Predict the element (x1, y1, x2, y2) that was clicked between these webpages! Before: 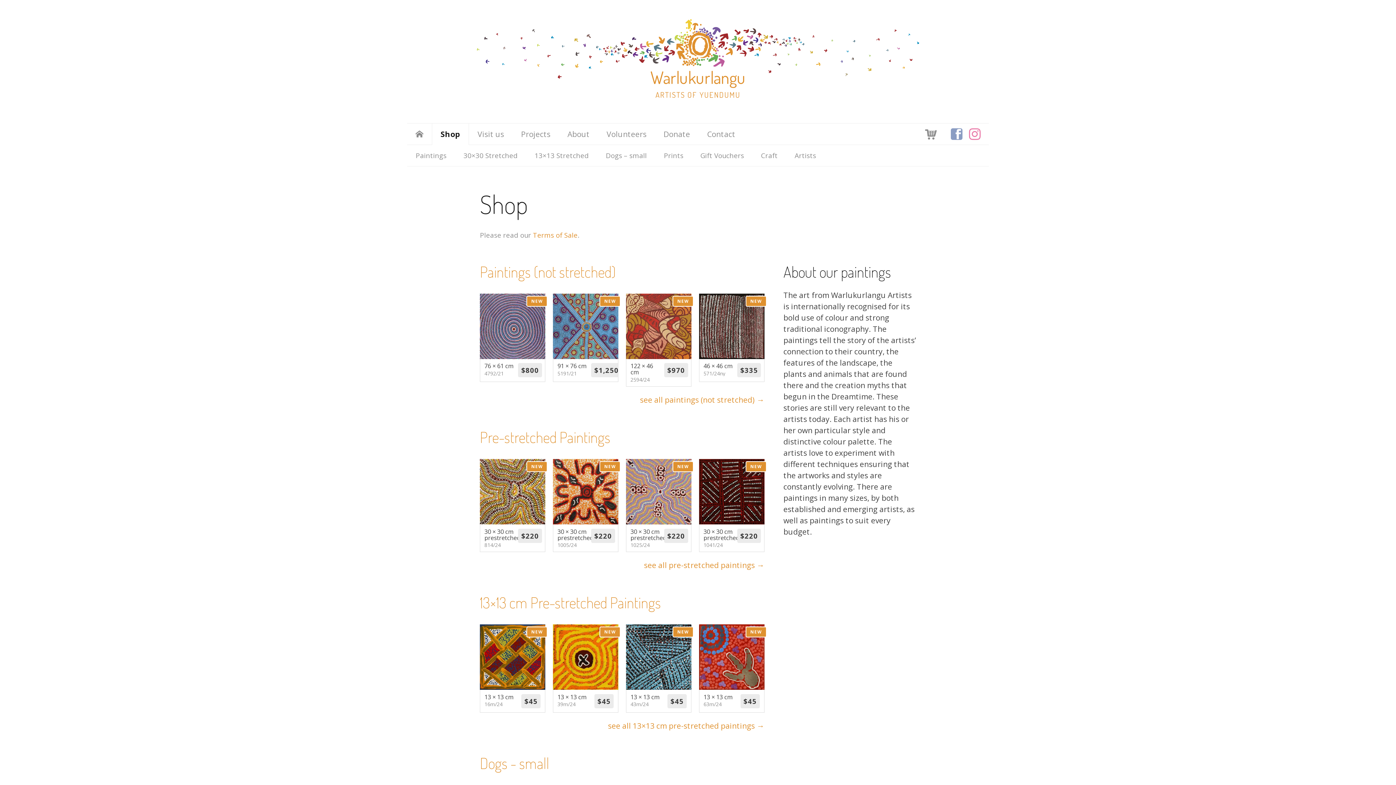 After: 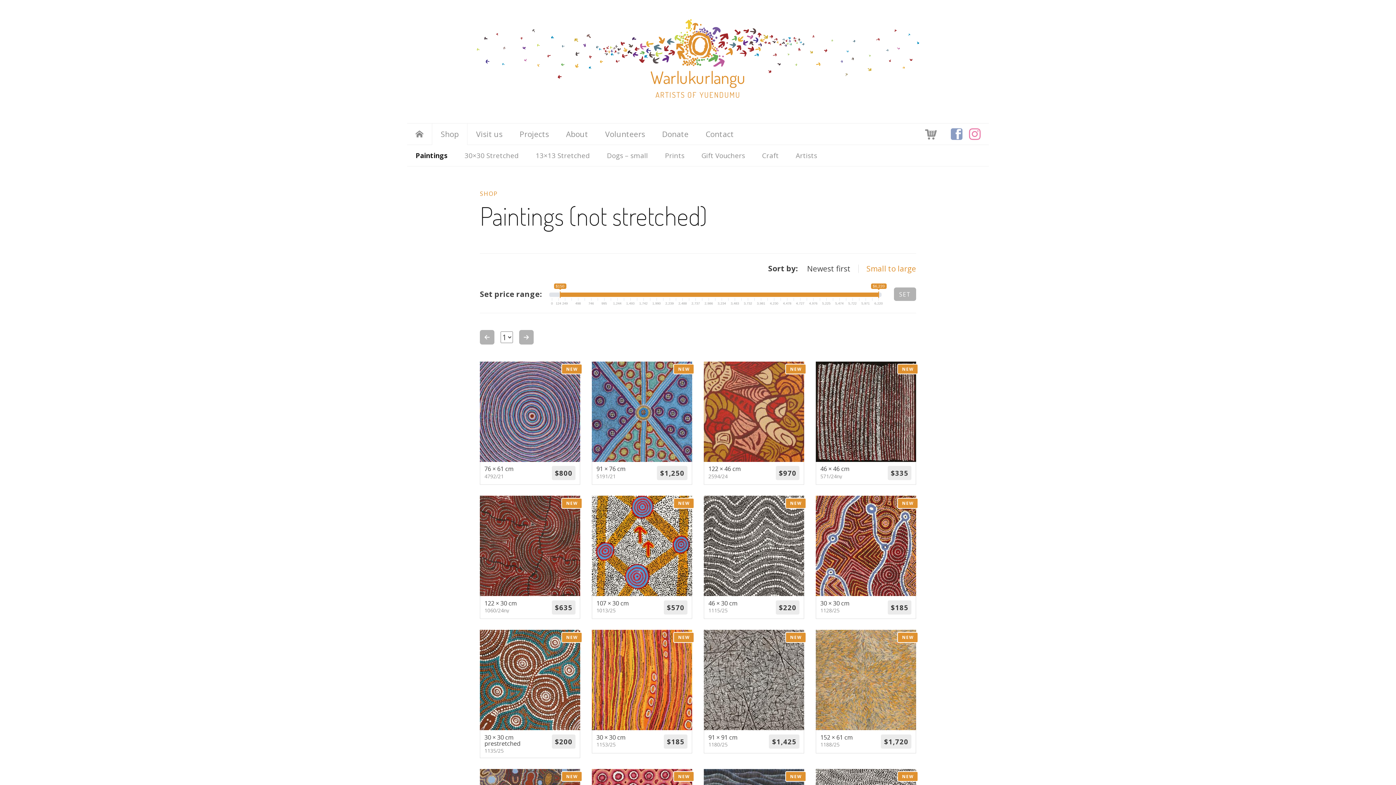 Action: bbox: (480, 262, 616, 281) label: Paintings (not stretched)